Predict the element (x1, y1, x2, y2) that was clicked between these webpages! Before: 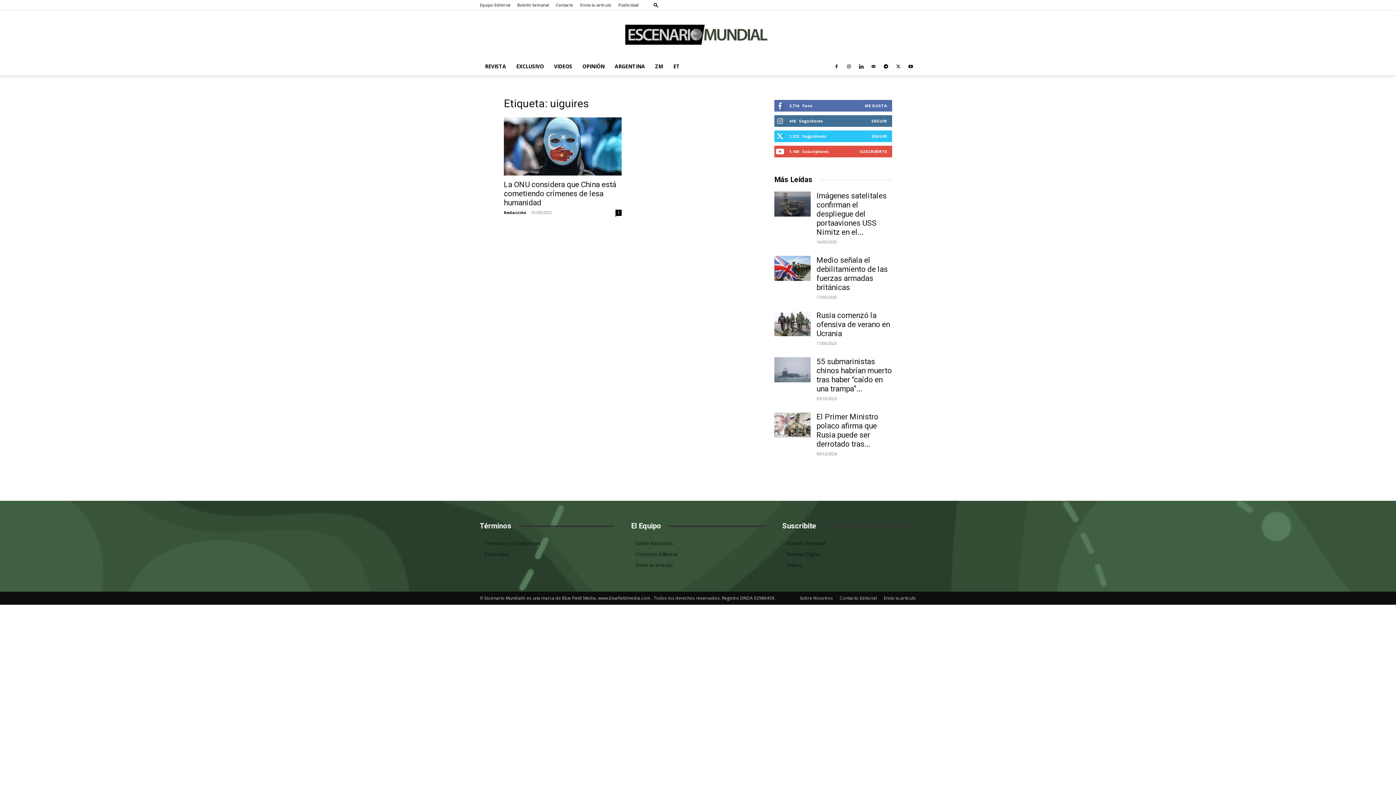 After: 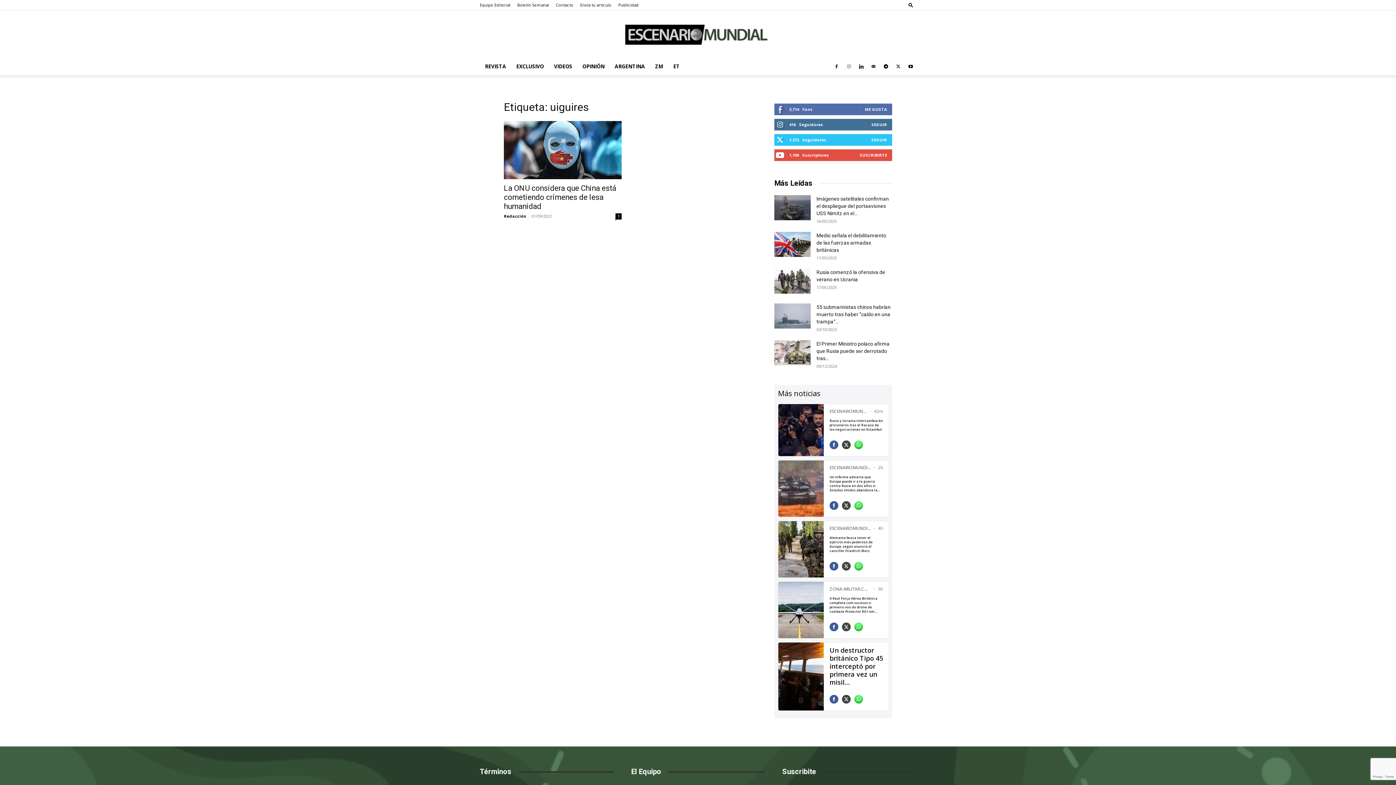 Action: bbox: (843, 57, 854, 75)